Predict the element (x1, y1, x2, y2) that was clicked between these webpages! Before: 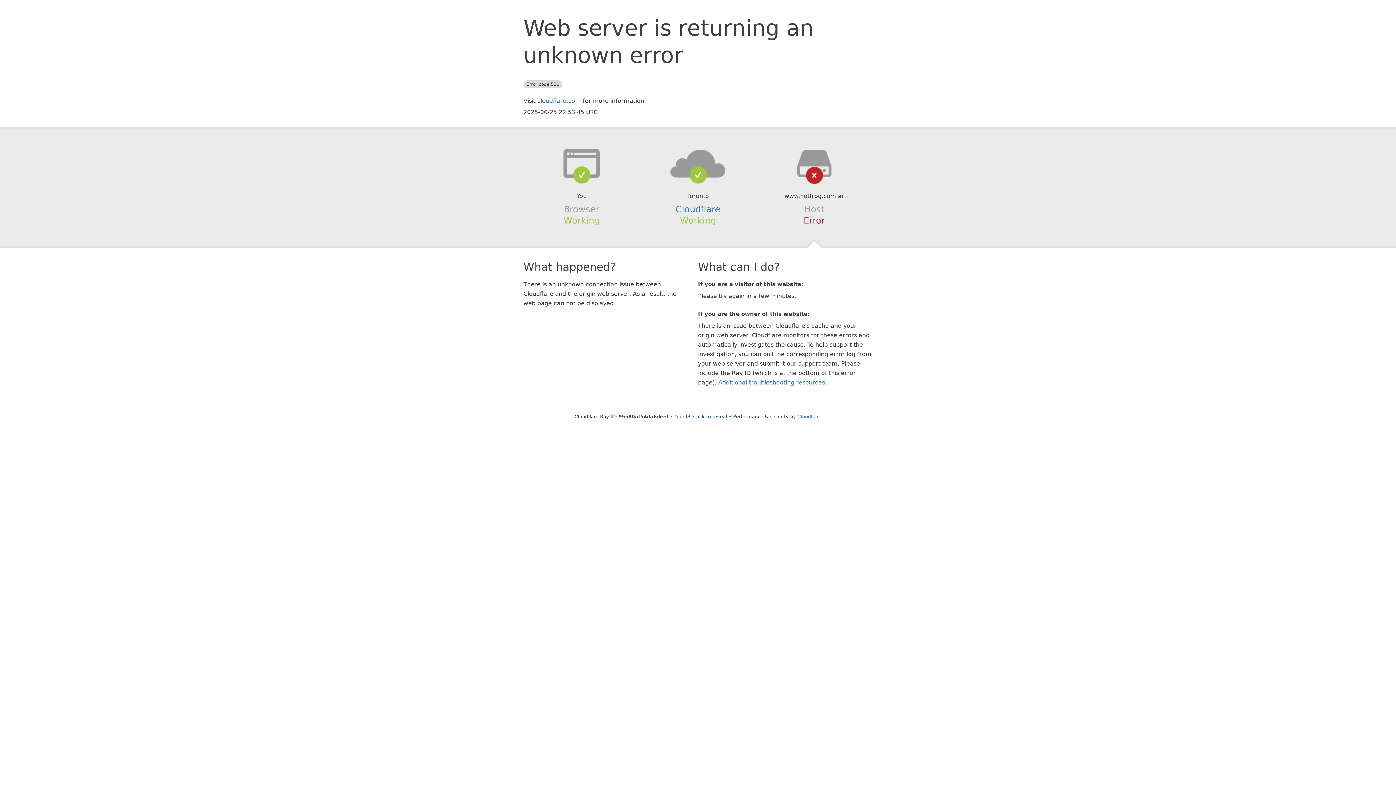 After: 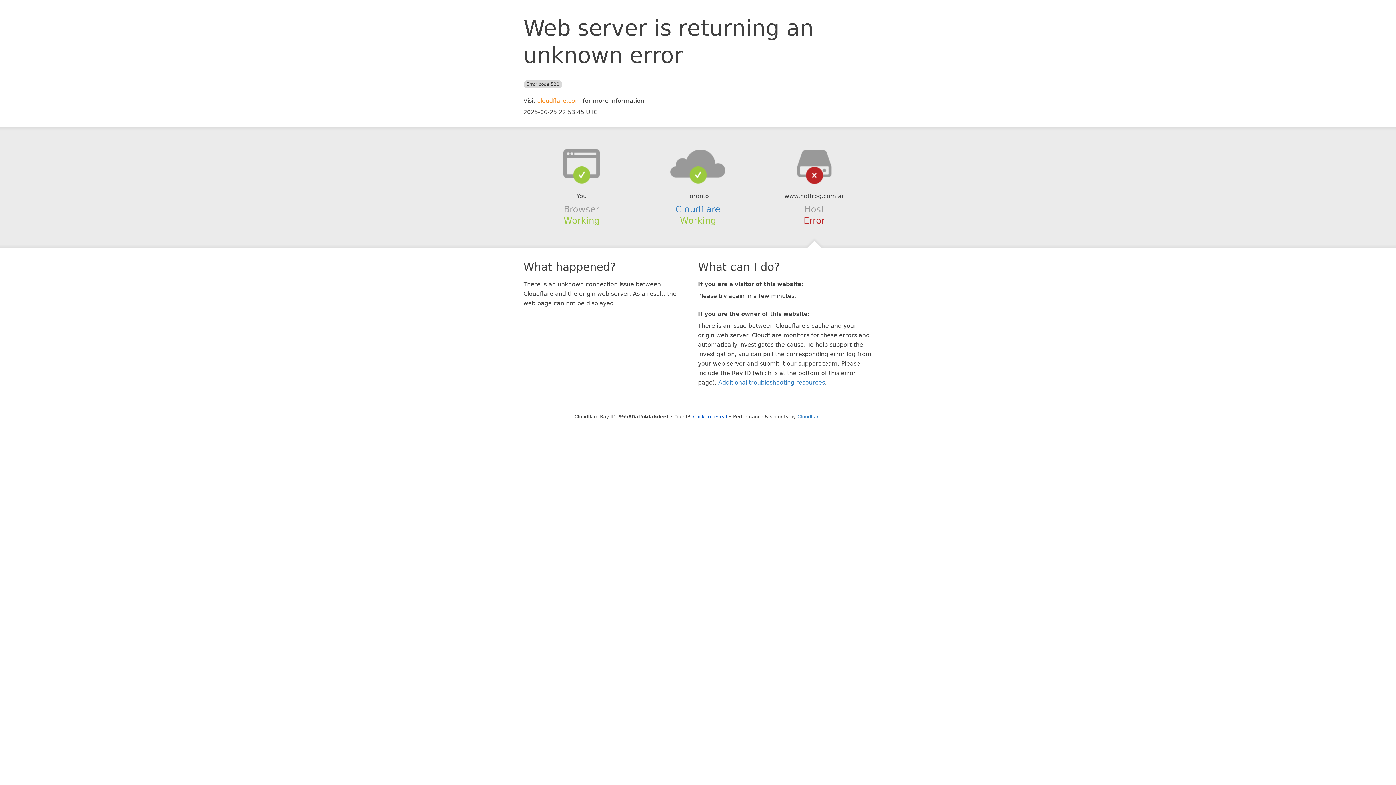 Action: label: cloudflare.com bbox: (537, 97, 581, 104)